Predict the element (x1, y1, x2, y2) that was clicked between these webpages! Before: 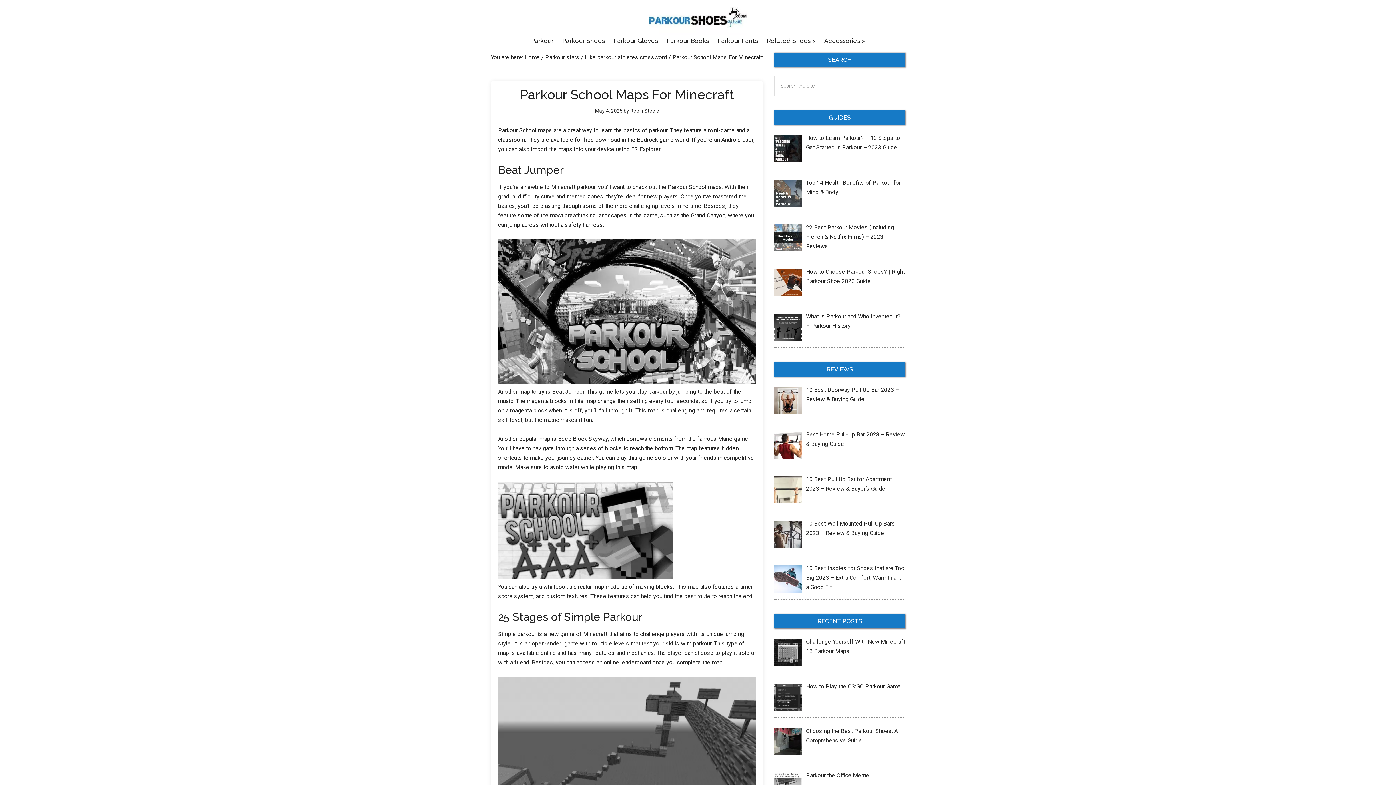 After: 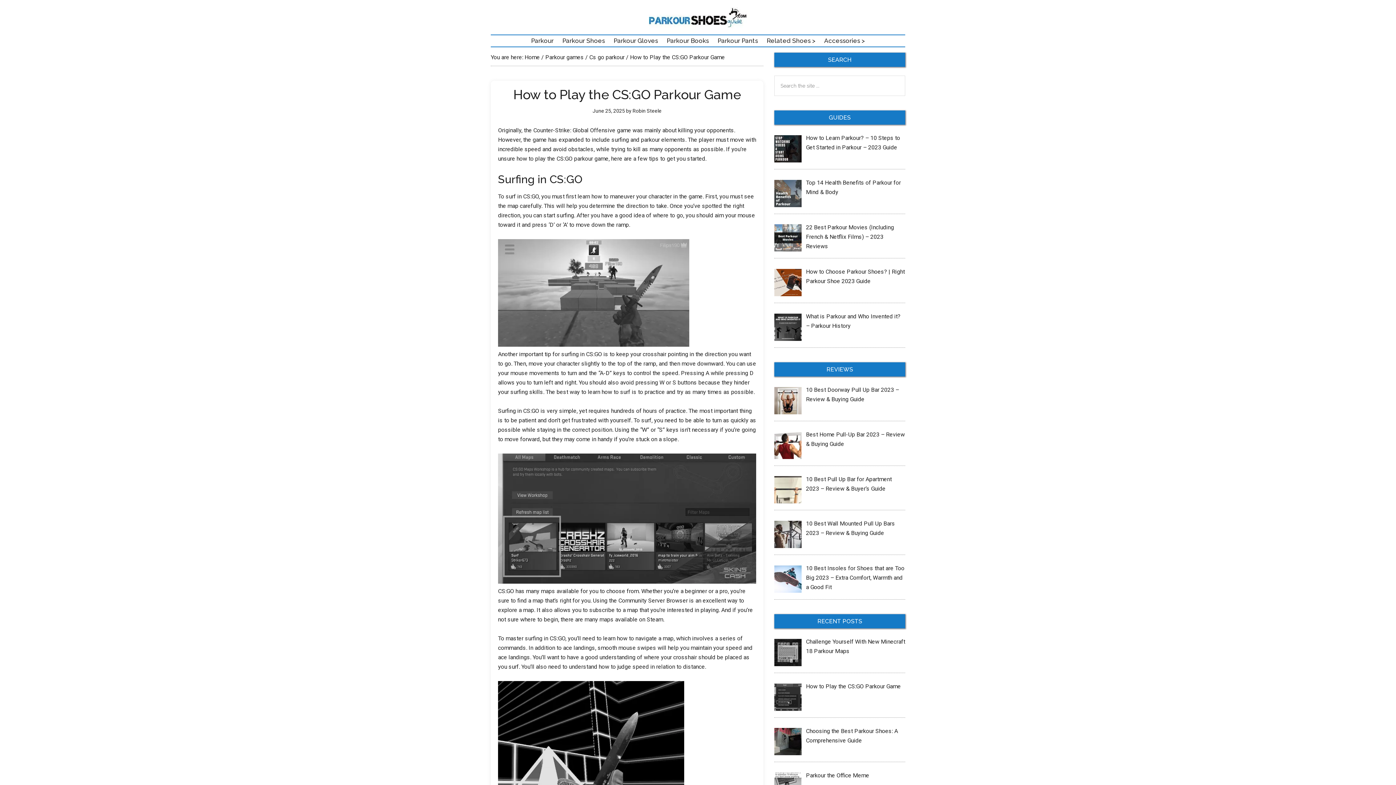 Action: label: How to Play the CS:GO Parkour Game bbox: (806, 683, 901, 690)